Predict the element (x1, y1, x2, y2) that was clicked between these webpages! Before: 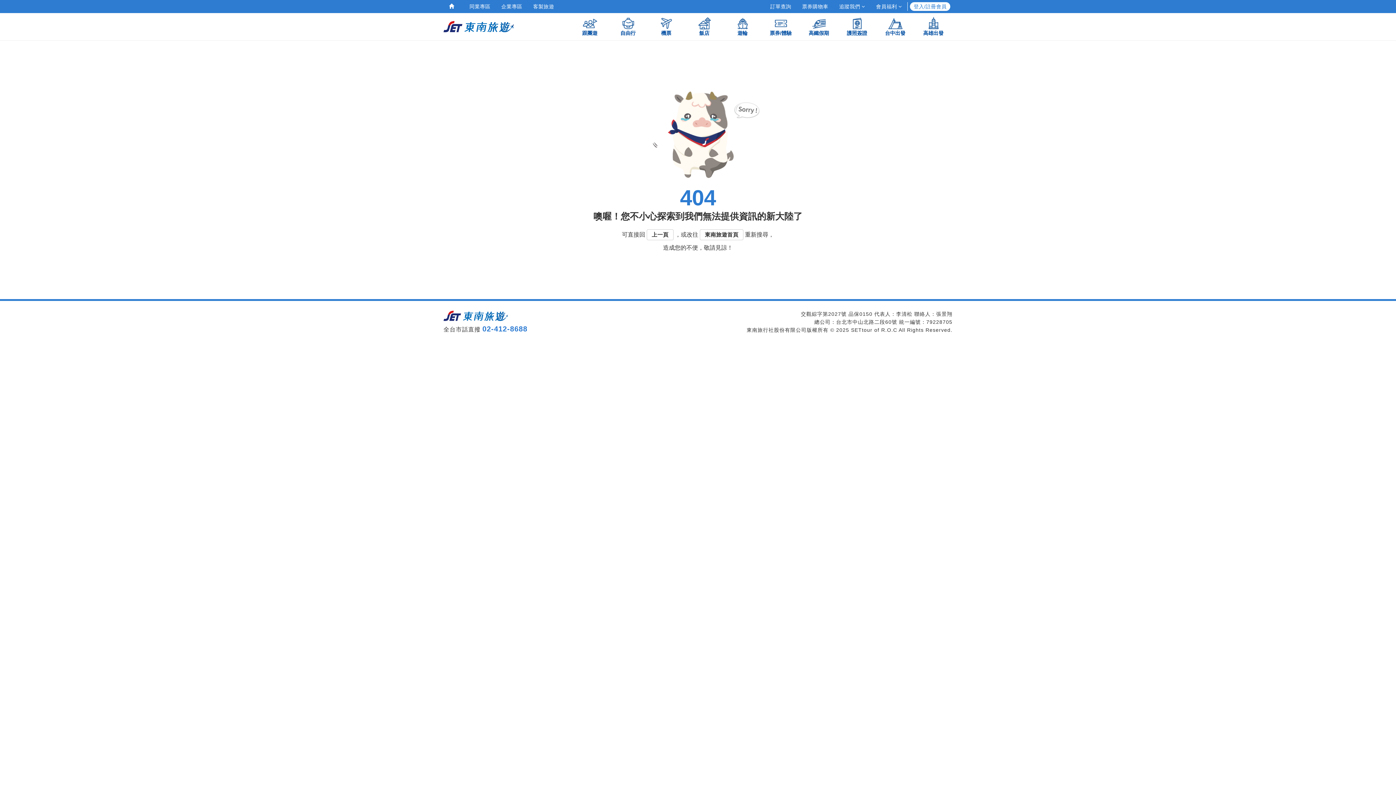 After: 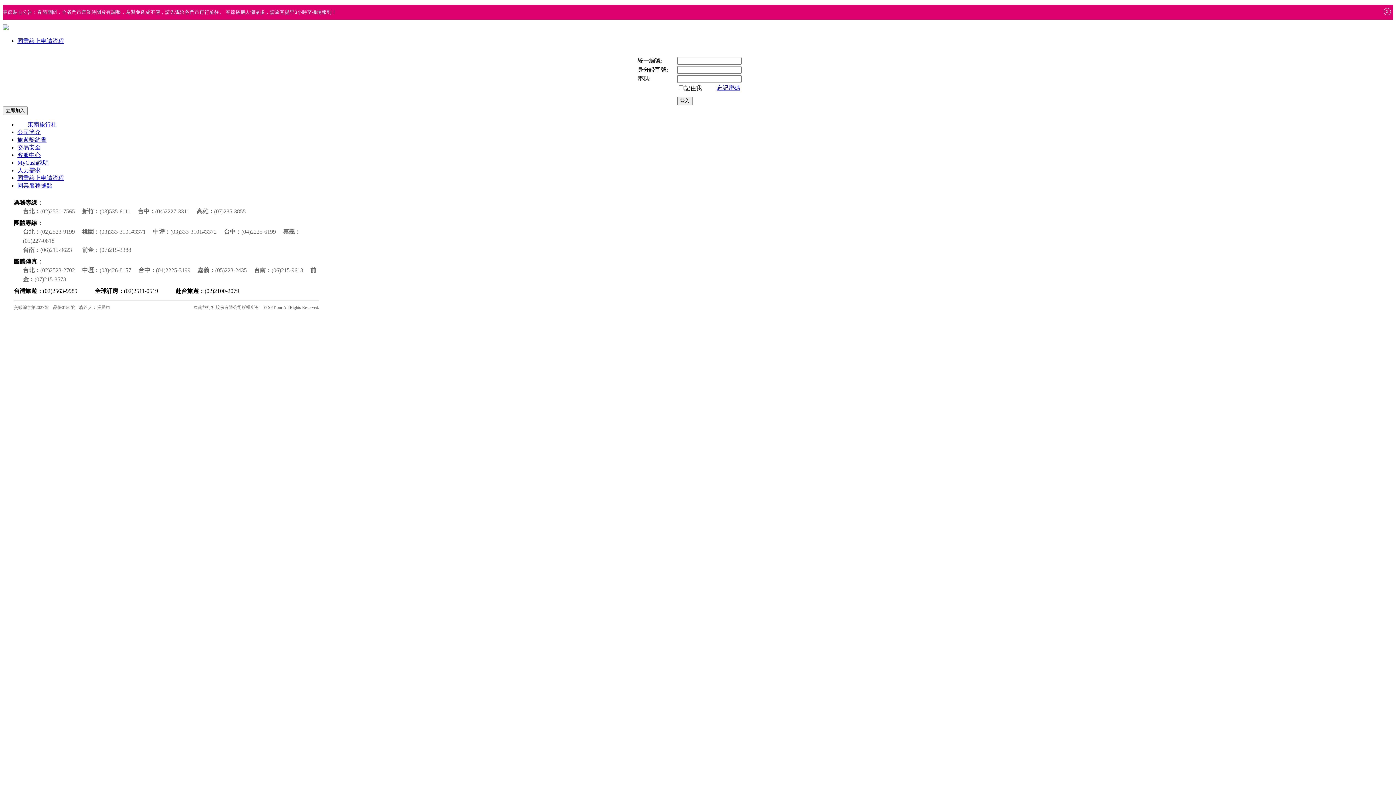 Action: bbox: (464, 0, 496, 13) label: 同業專區